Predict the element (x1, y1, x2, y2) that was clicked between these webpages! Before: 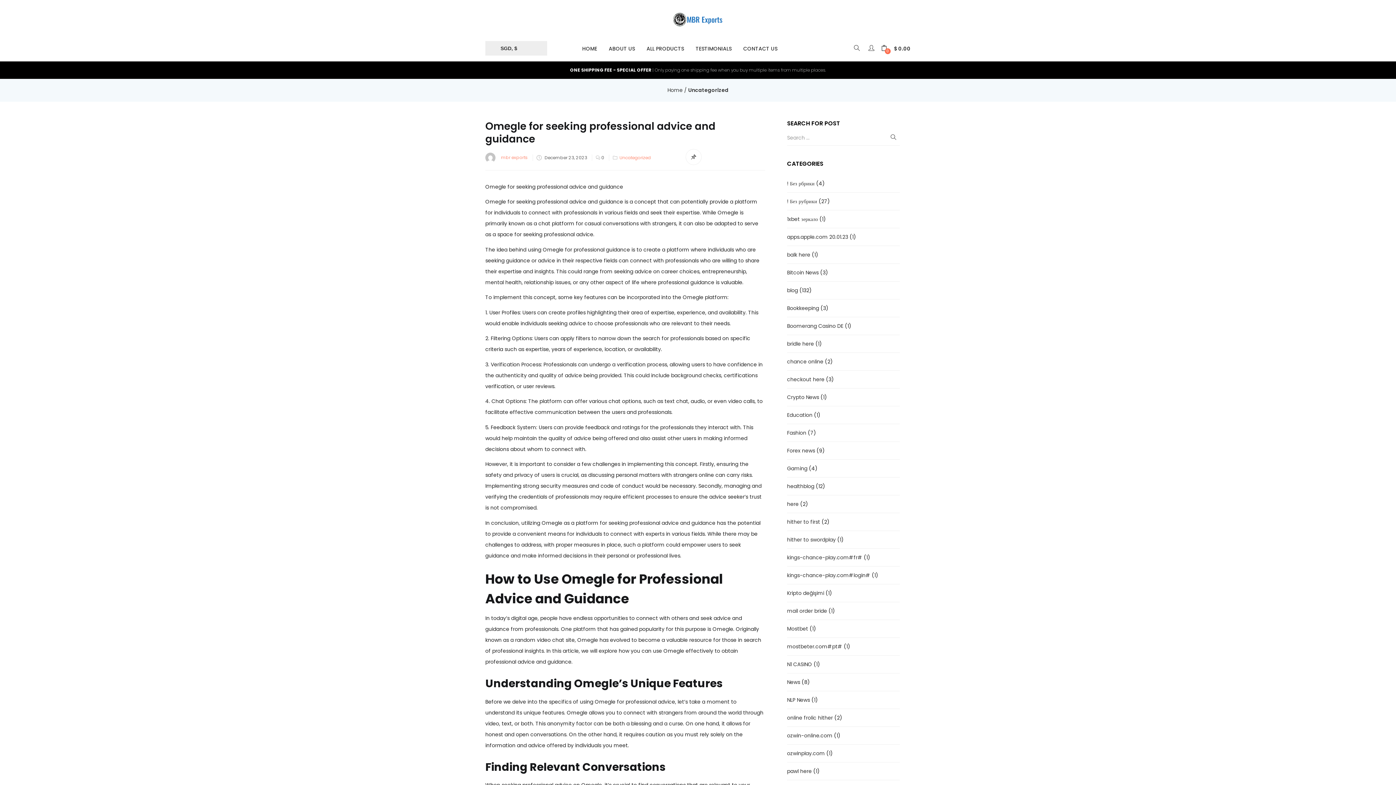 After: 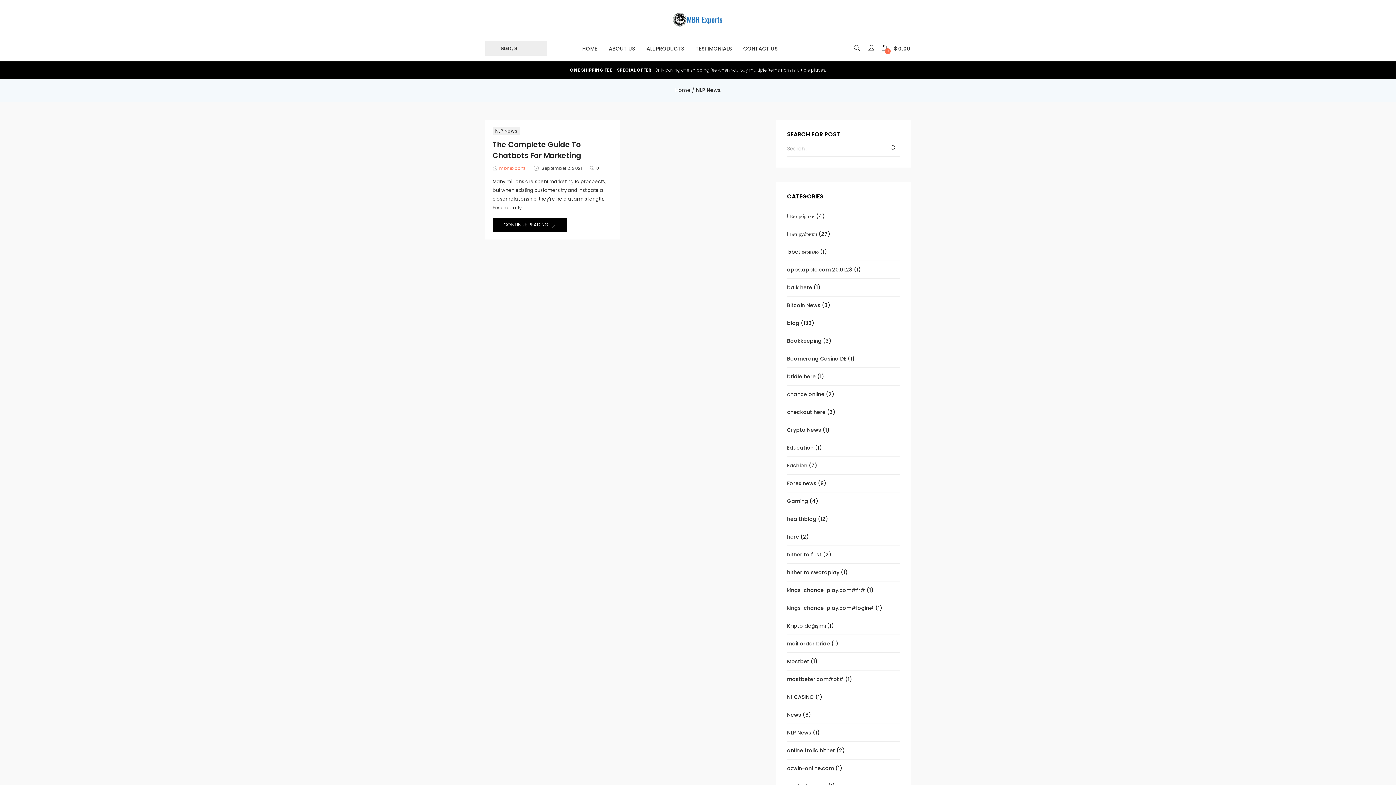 Action: bbox: (787, 696, 810, 703) label: NLP News